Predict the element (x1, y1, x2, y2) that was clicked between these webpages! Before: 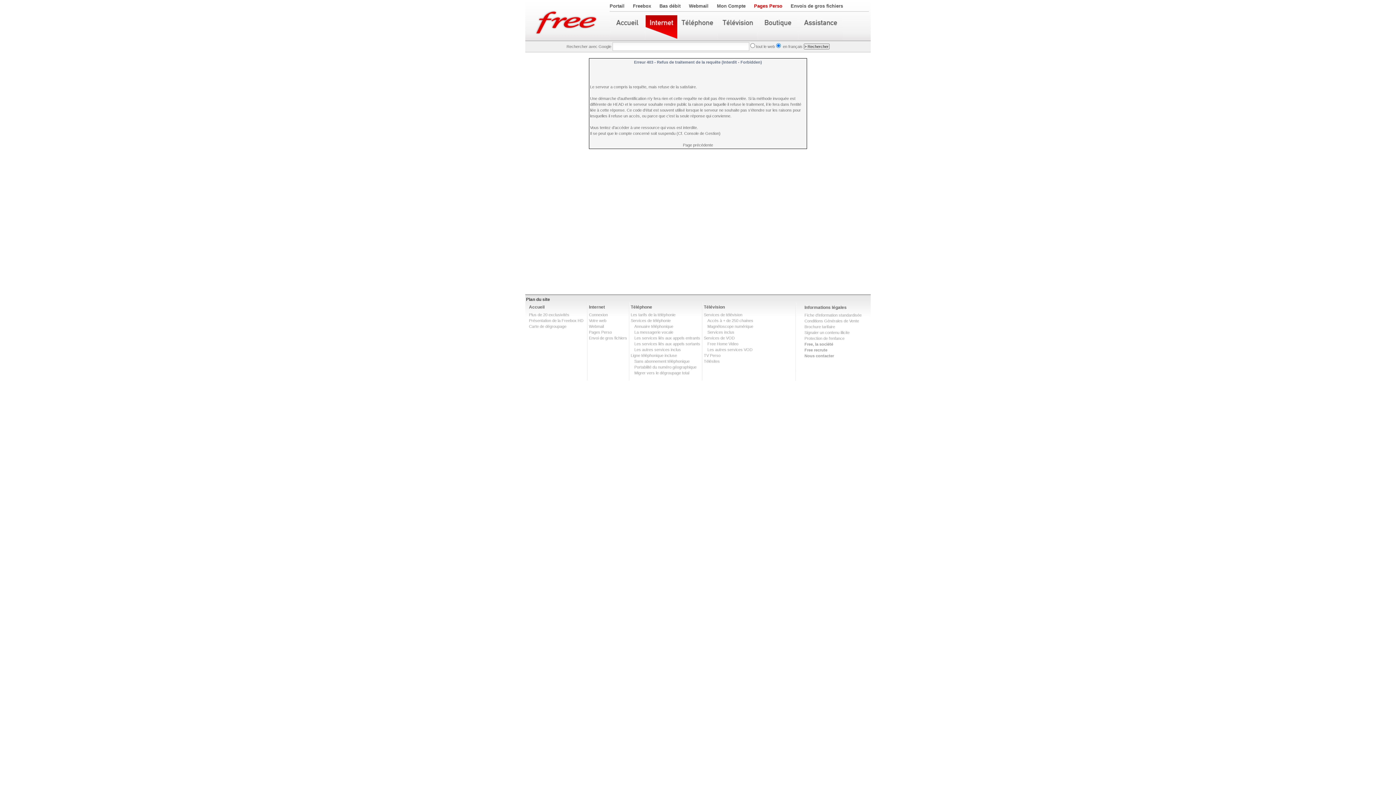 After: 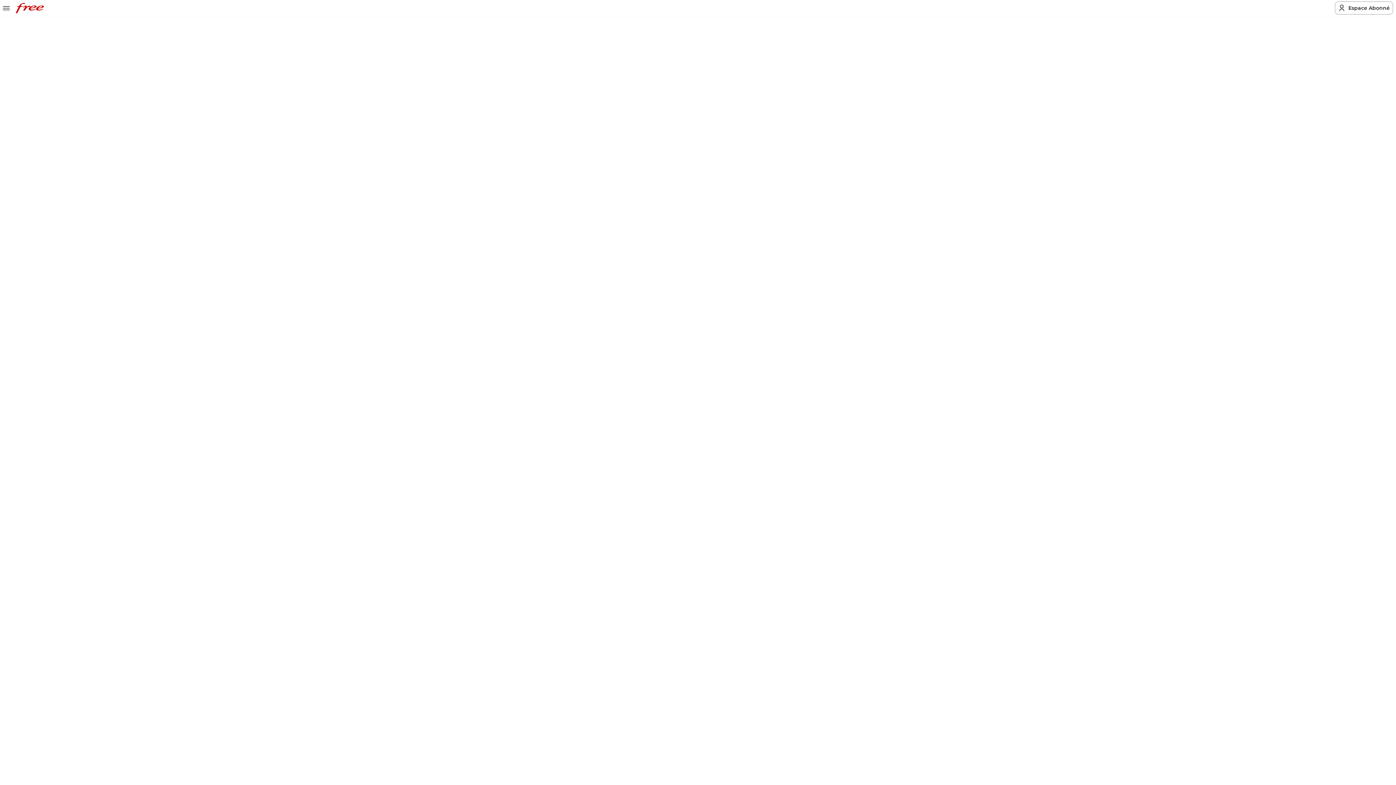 Action: bbox: (630, 353, 677, 357) label: Ligne téléphonique incluse